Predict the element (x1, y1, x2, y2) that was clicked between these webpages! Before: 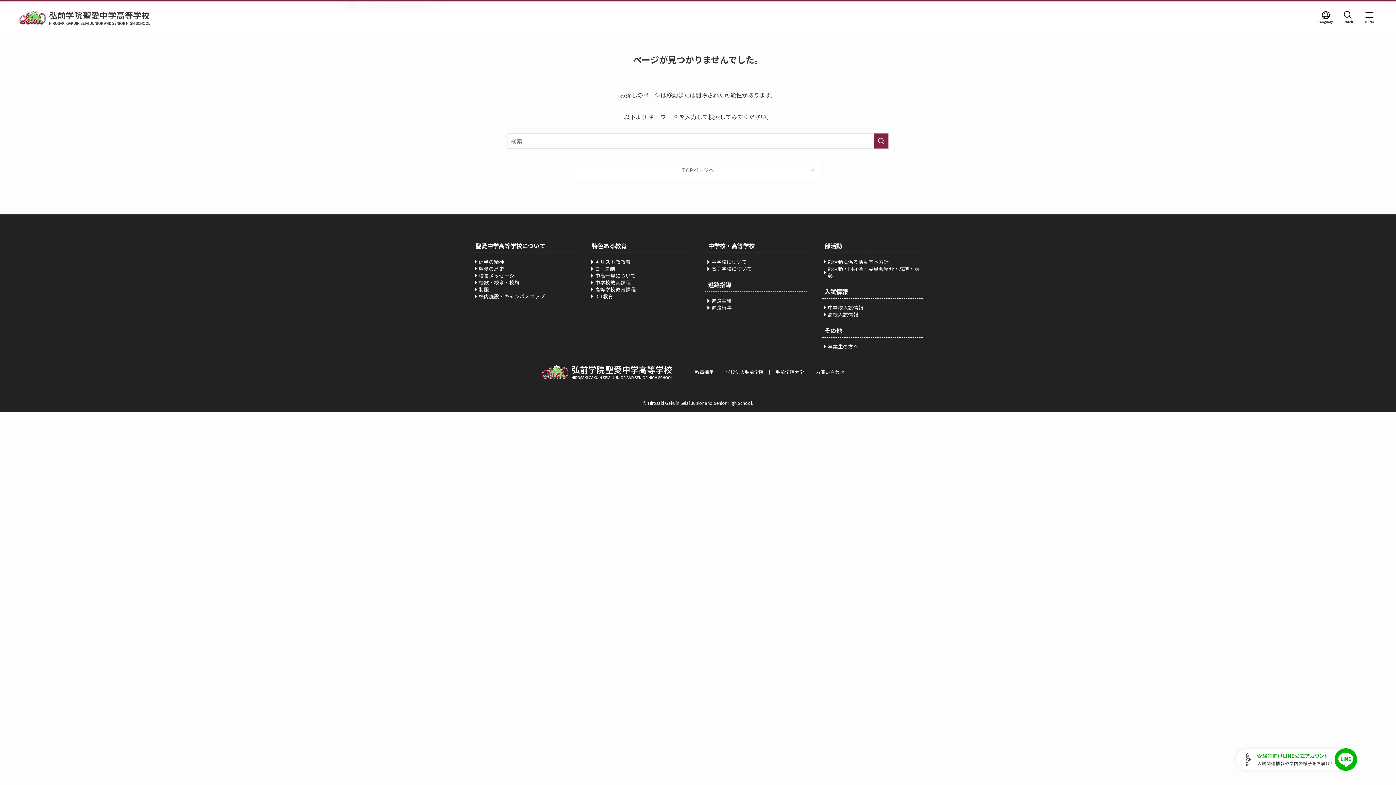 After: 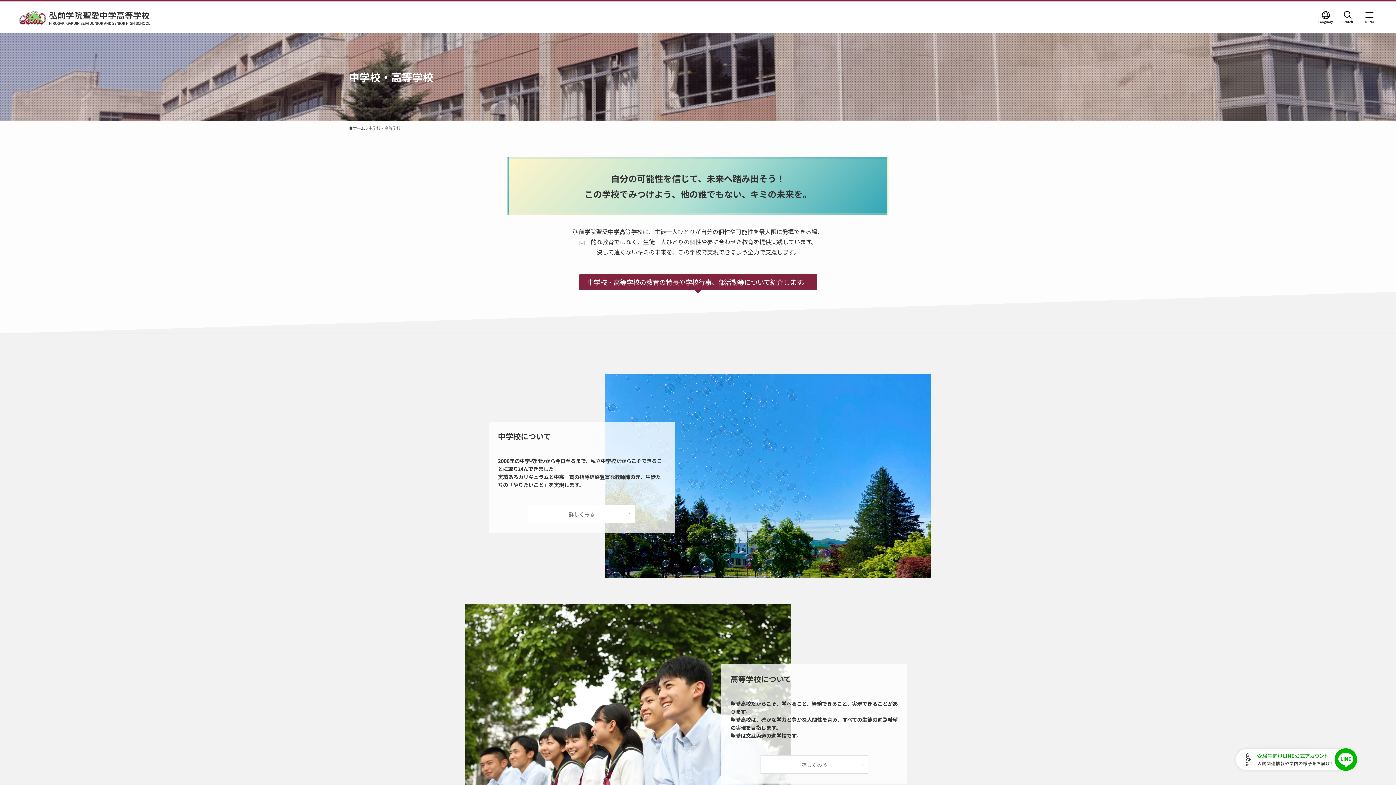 Action: bbox: (708, 241, 754, 250) label: 中学校・高等学校